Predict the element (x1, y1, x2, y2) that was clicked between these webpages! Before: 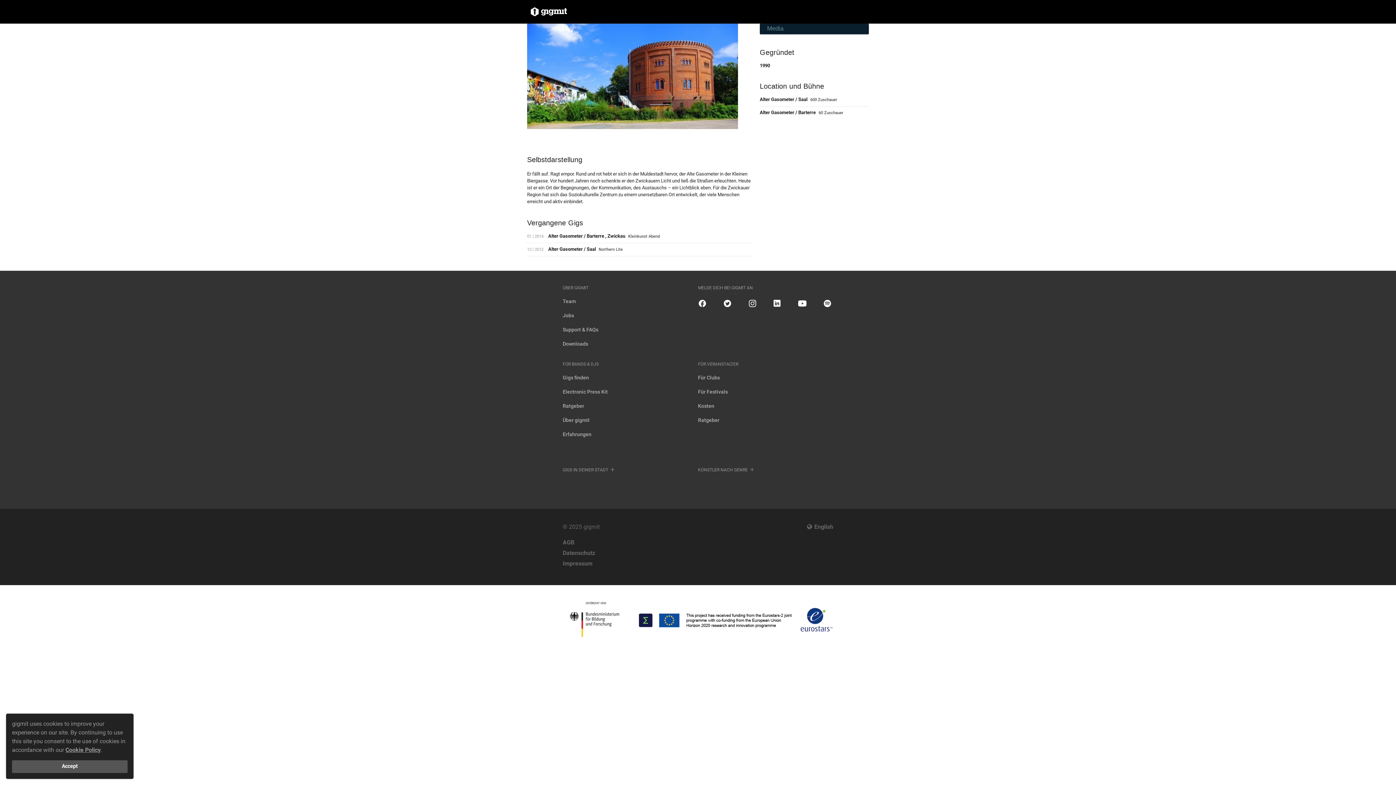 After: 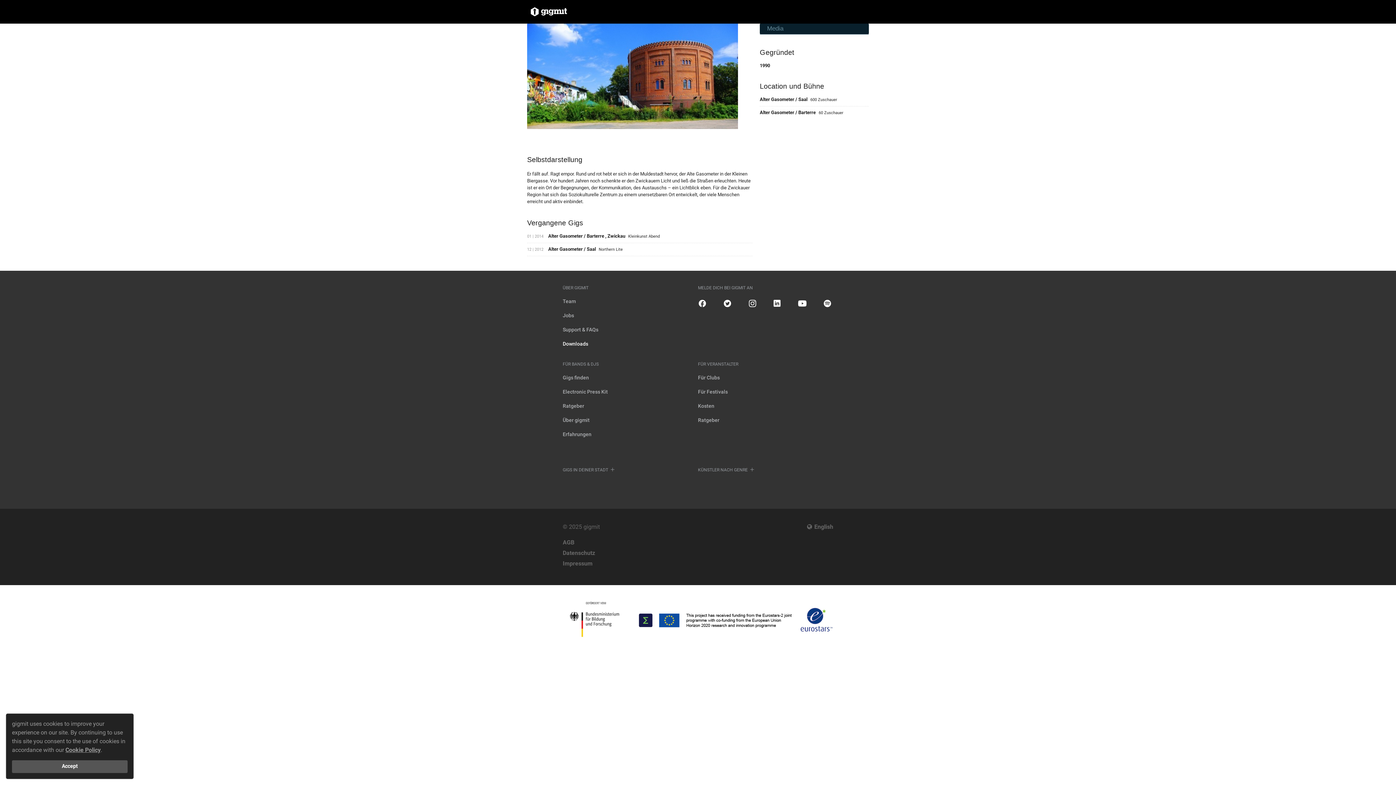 Action: label: Downloads bbox: (562, 341, 588, 346)